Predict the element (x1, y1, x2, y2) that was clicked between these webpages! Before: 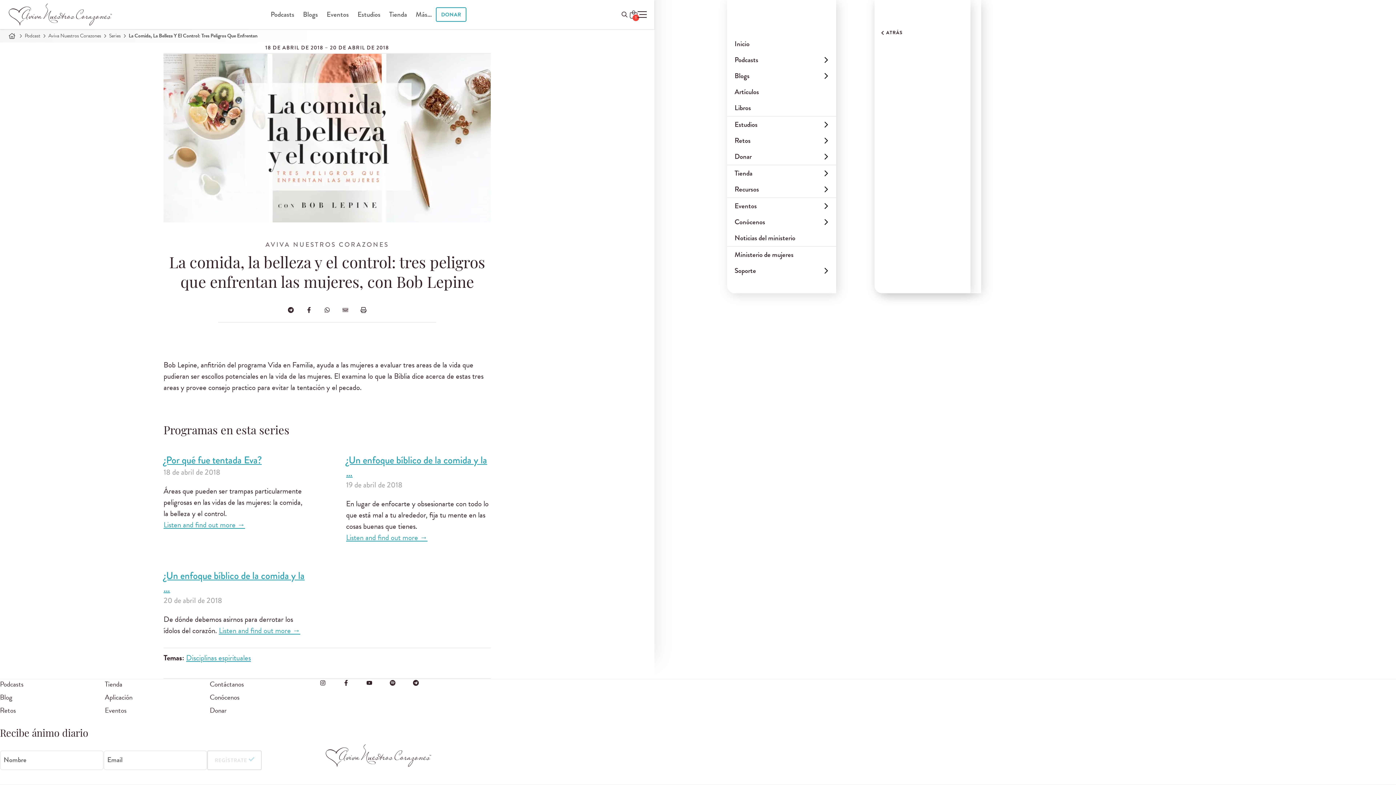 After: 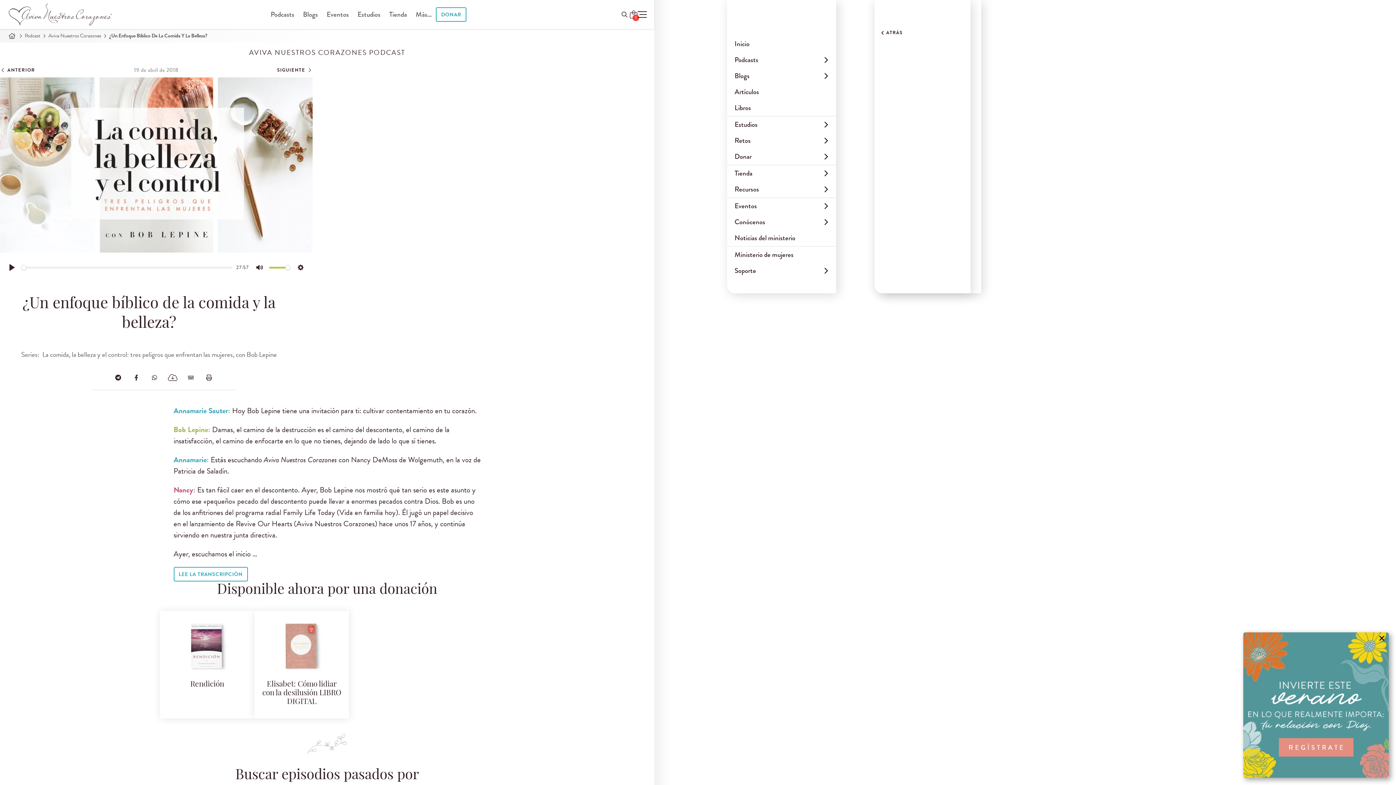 Action: label: Listen and find out more → bbox: (346, 531, 427, 543)